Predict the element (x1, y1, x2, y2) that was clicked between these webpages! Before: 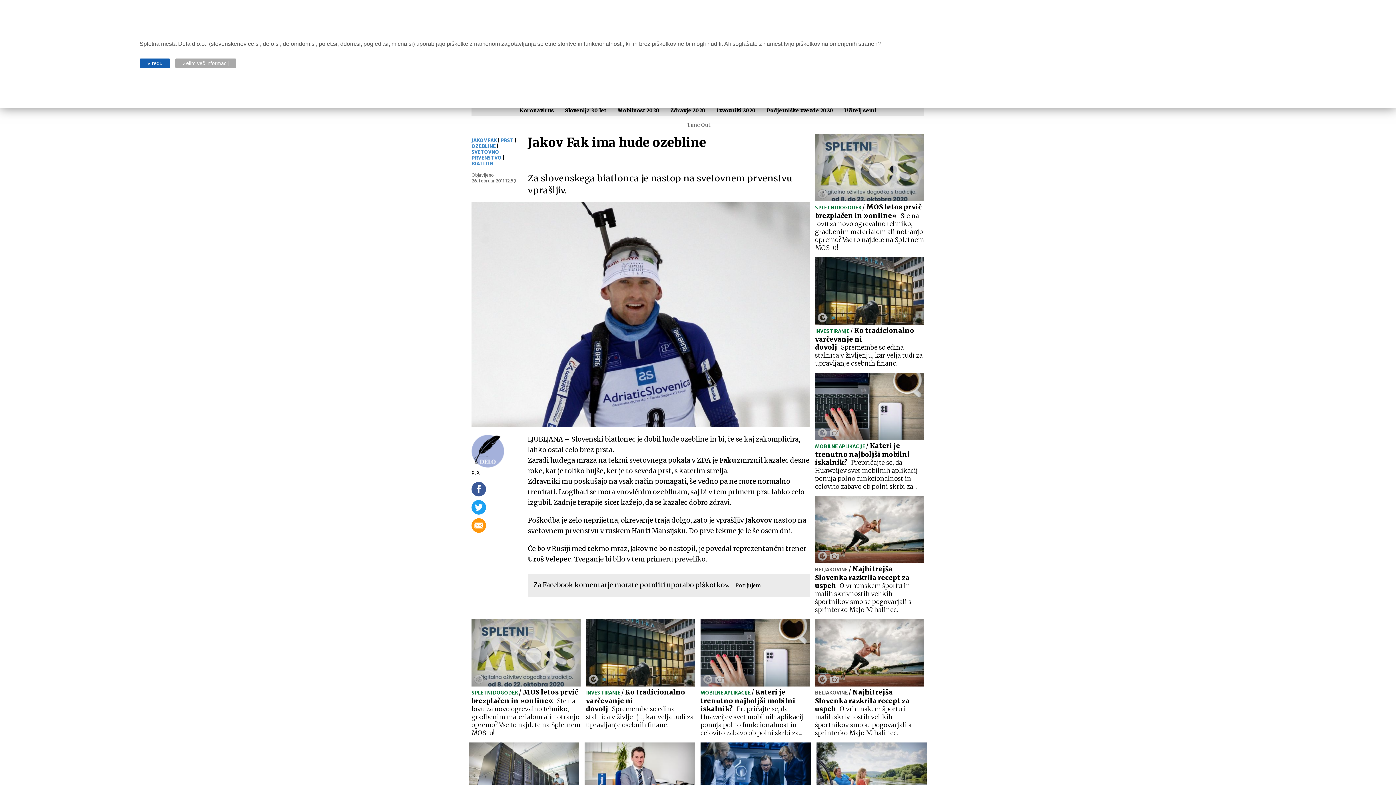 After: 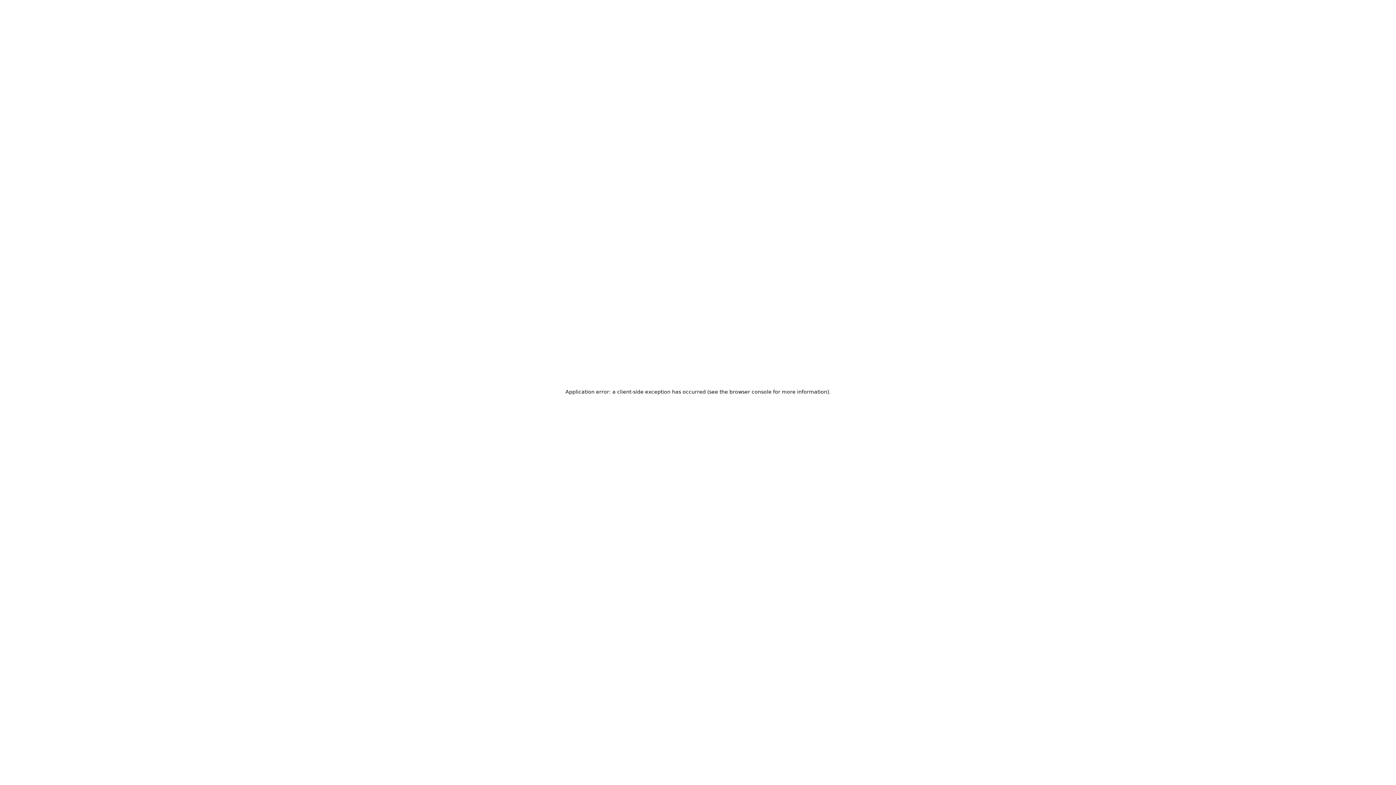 Action: bbox: (471, 160, 493, 166) label: BIATLON